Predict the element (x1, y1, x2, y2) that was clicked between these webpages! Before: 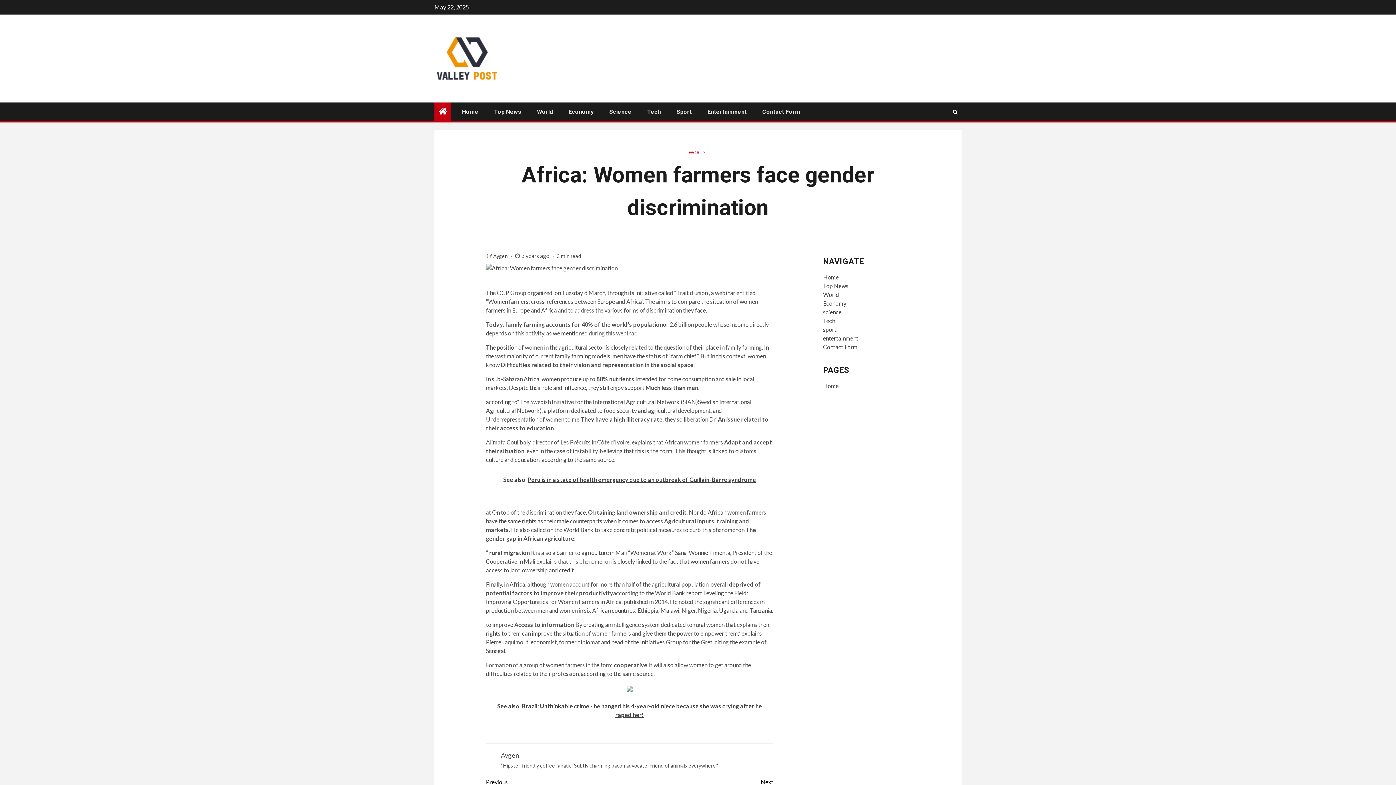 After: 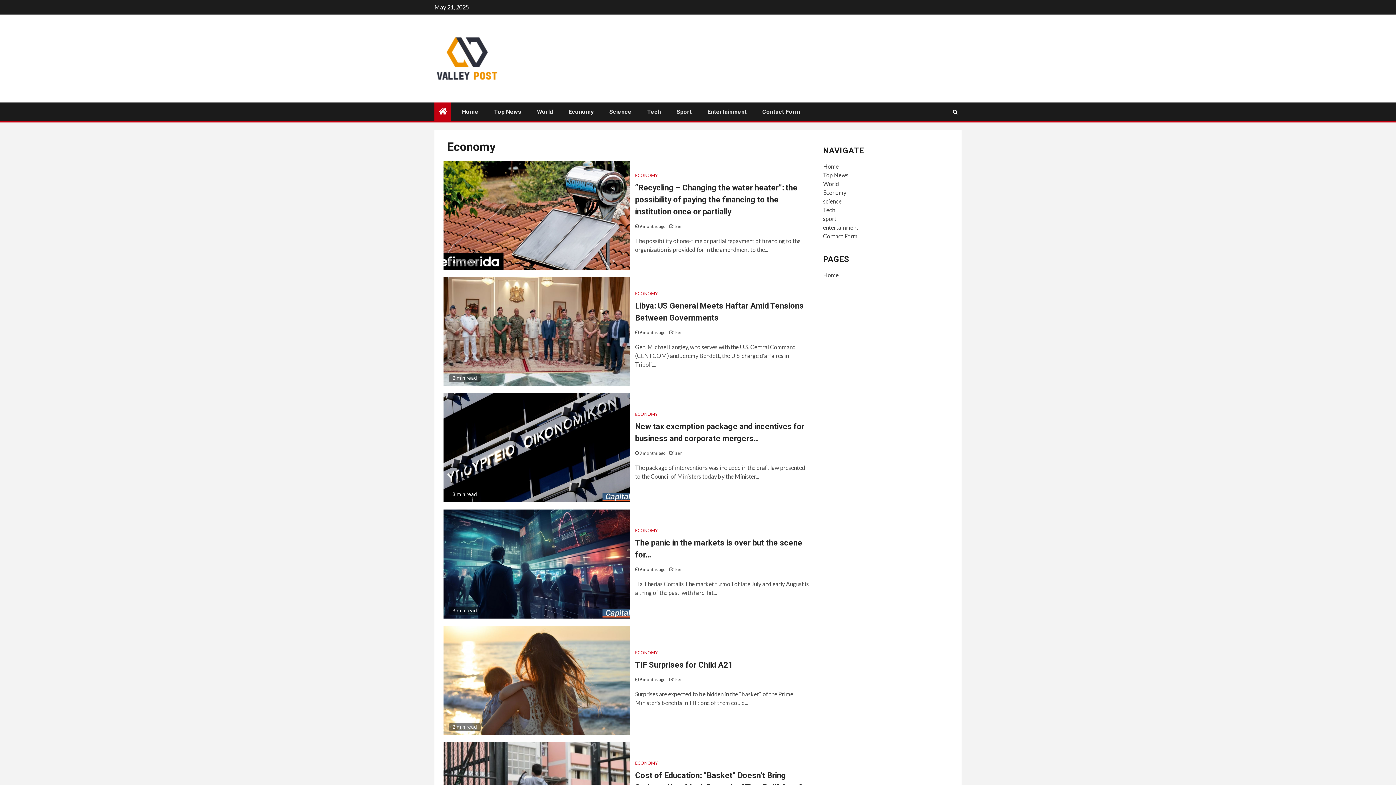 Action: bbox: (823, 300, 846, 306) label: Economy